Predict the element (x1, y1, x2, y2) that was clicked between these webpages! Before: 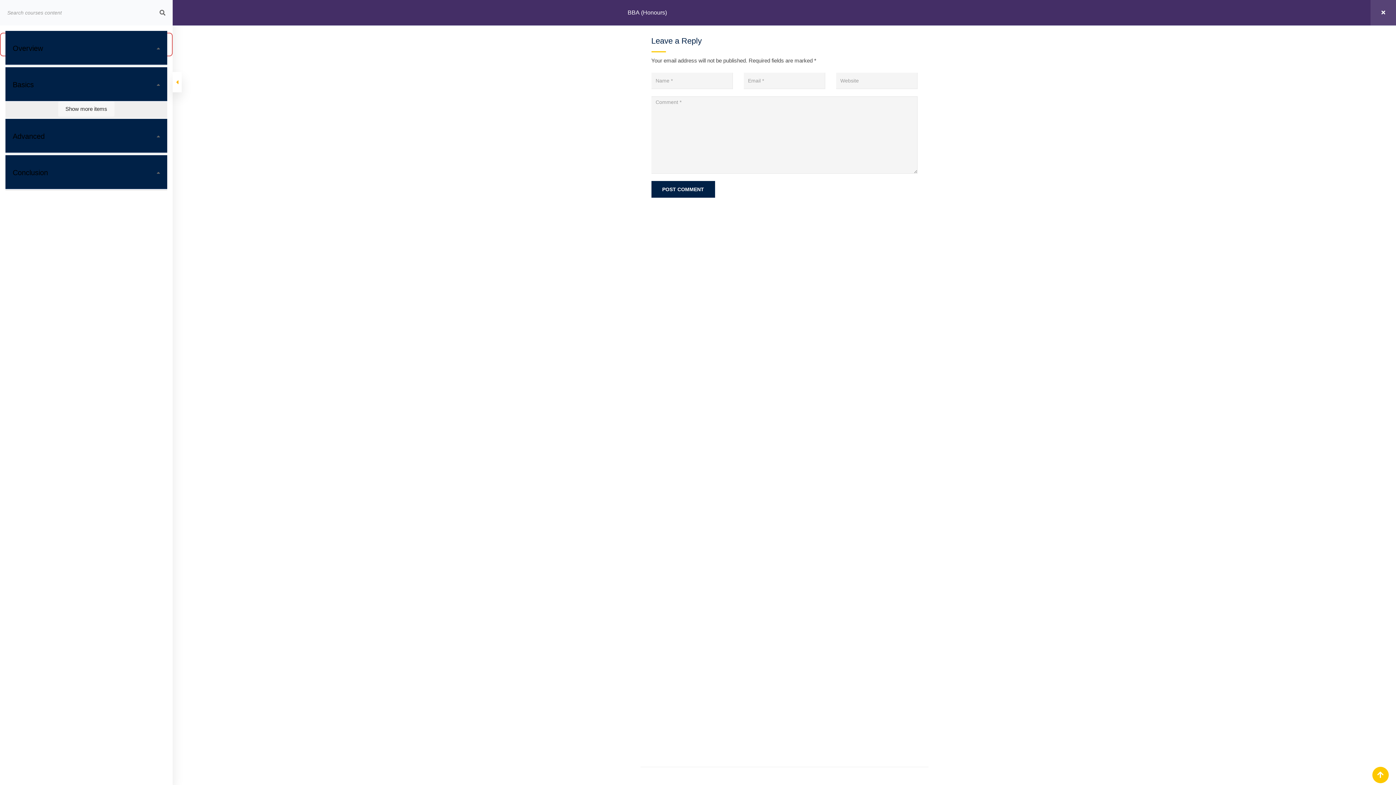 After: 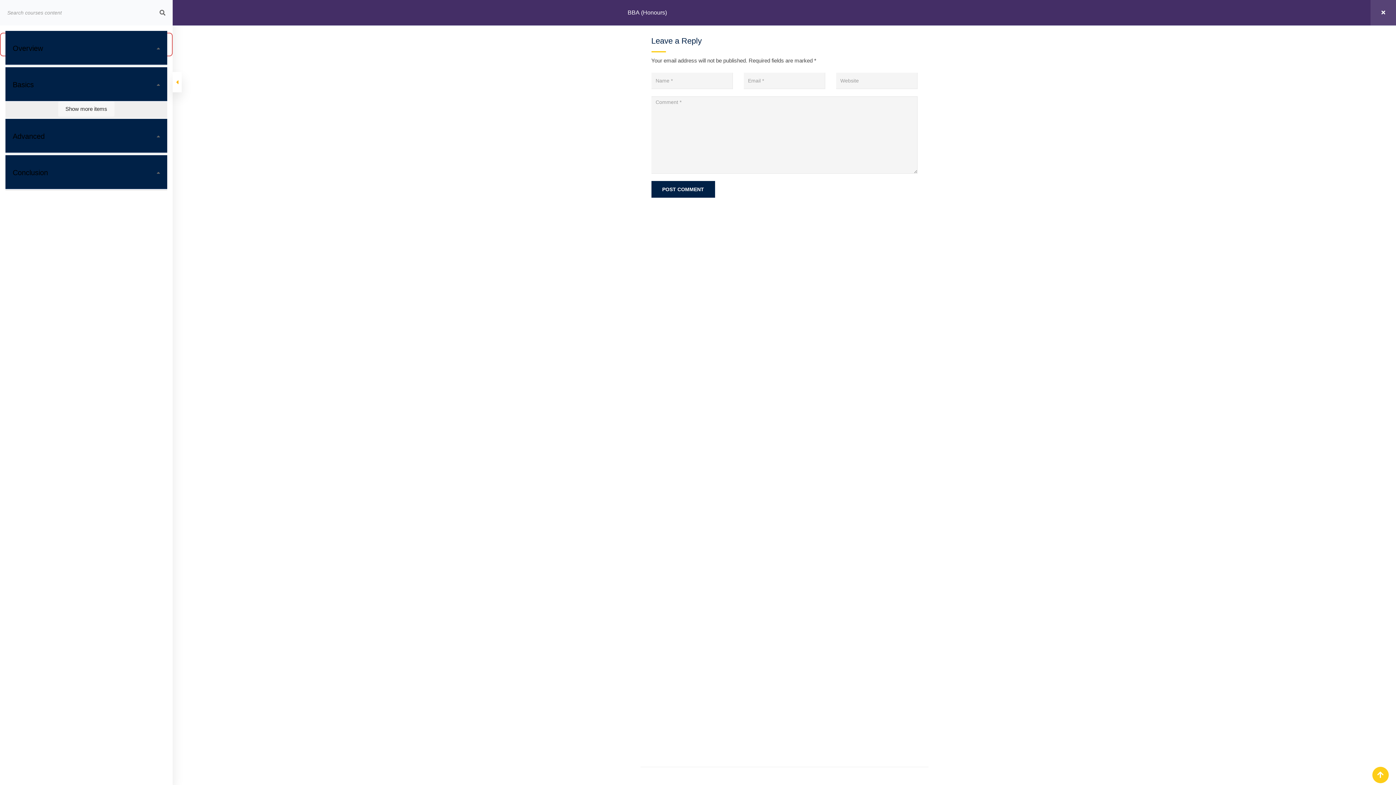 Action: bbox: (1372, 767, 1389, 783)